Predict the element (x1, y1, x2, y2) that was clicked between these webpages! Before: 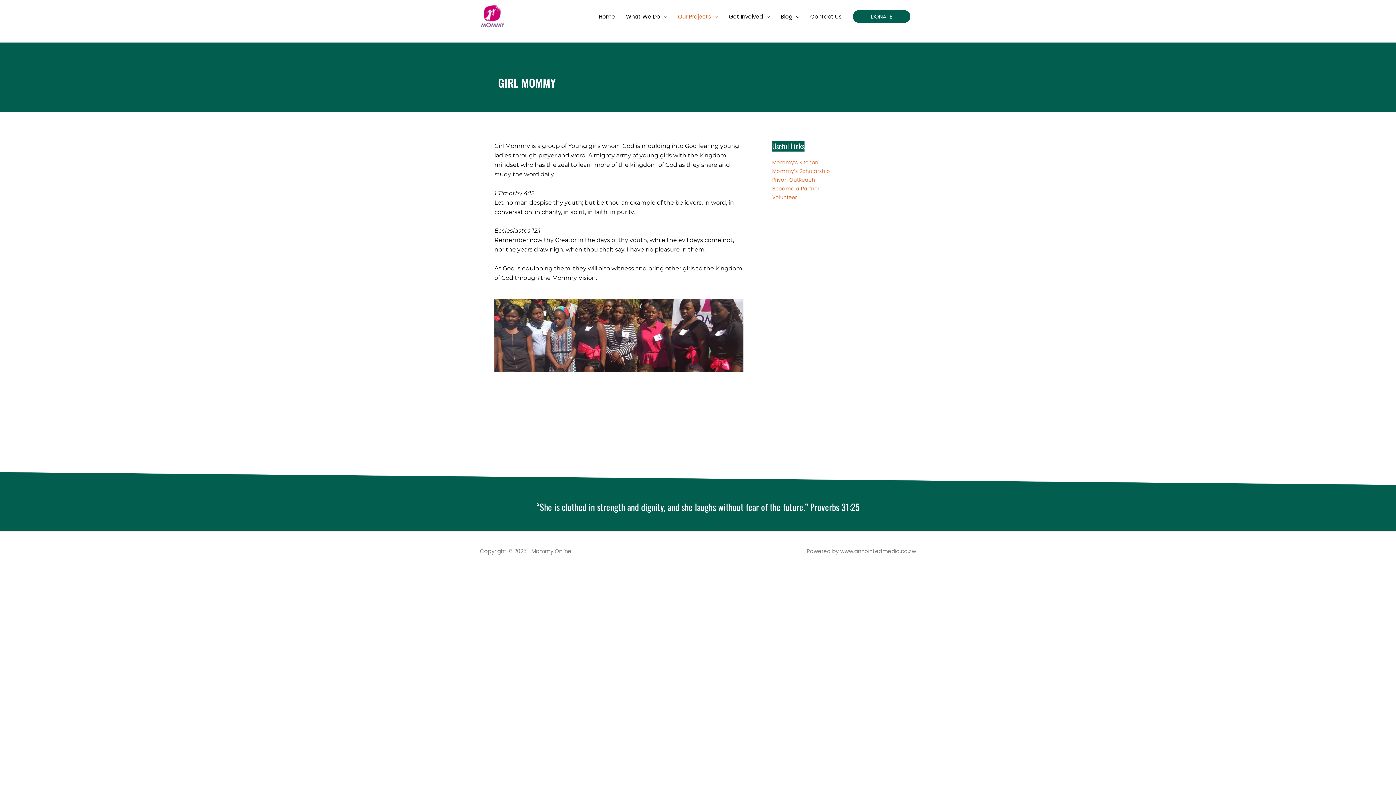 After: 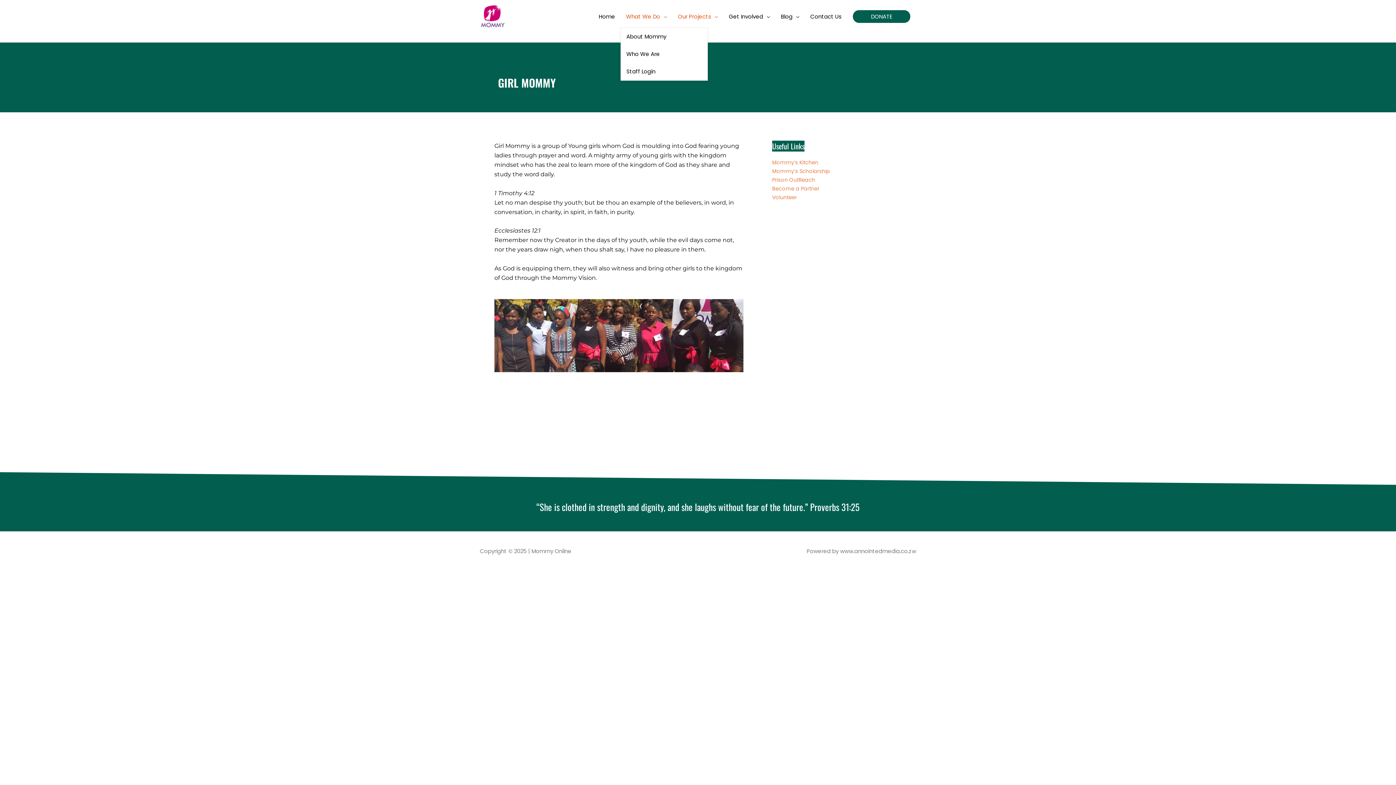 Action: bbox: (620, 5, 672, 27) label: What We Do